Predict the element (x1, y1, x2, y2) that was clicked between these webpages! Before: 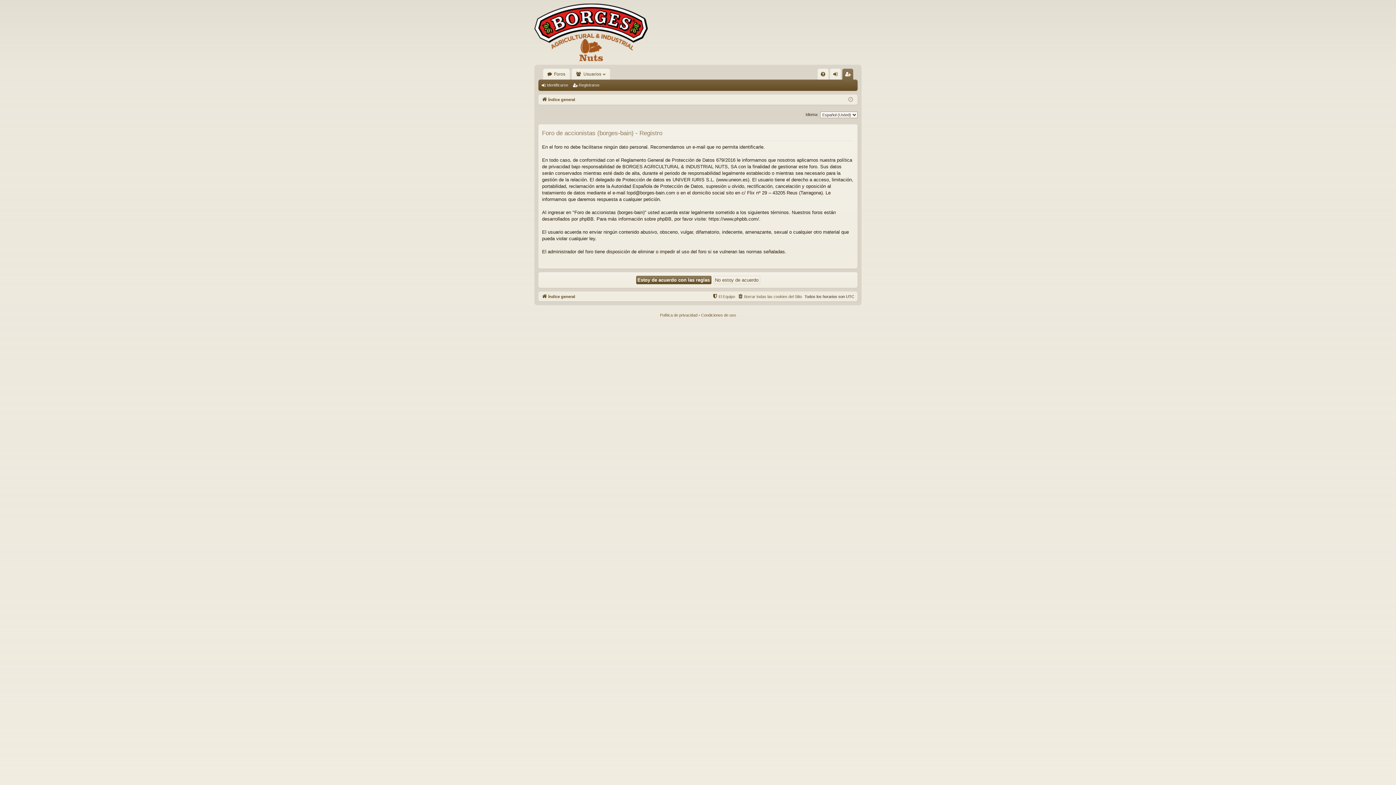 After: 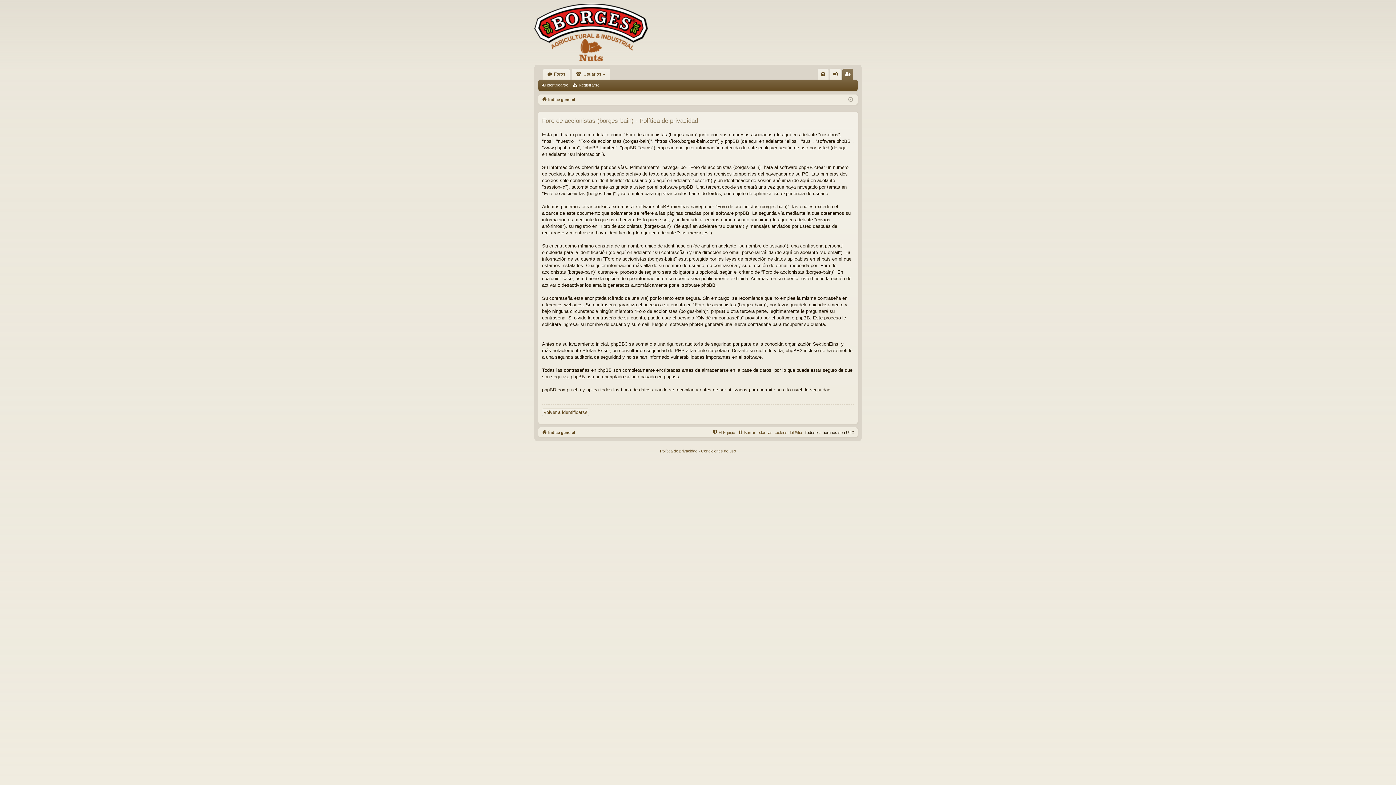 Action: bbox: (660, 312, 697, 318) label: Política de privacidad